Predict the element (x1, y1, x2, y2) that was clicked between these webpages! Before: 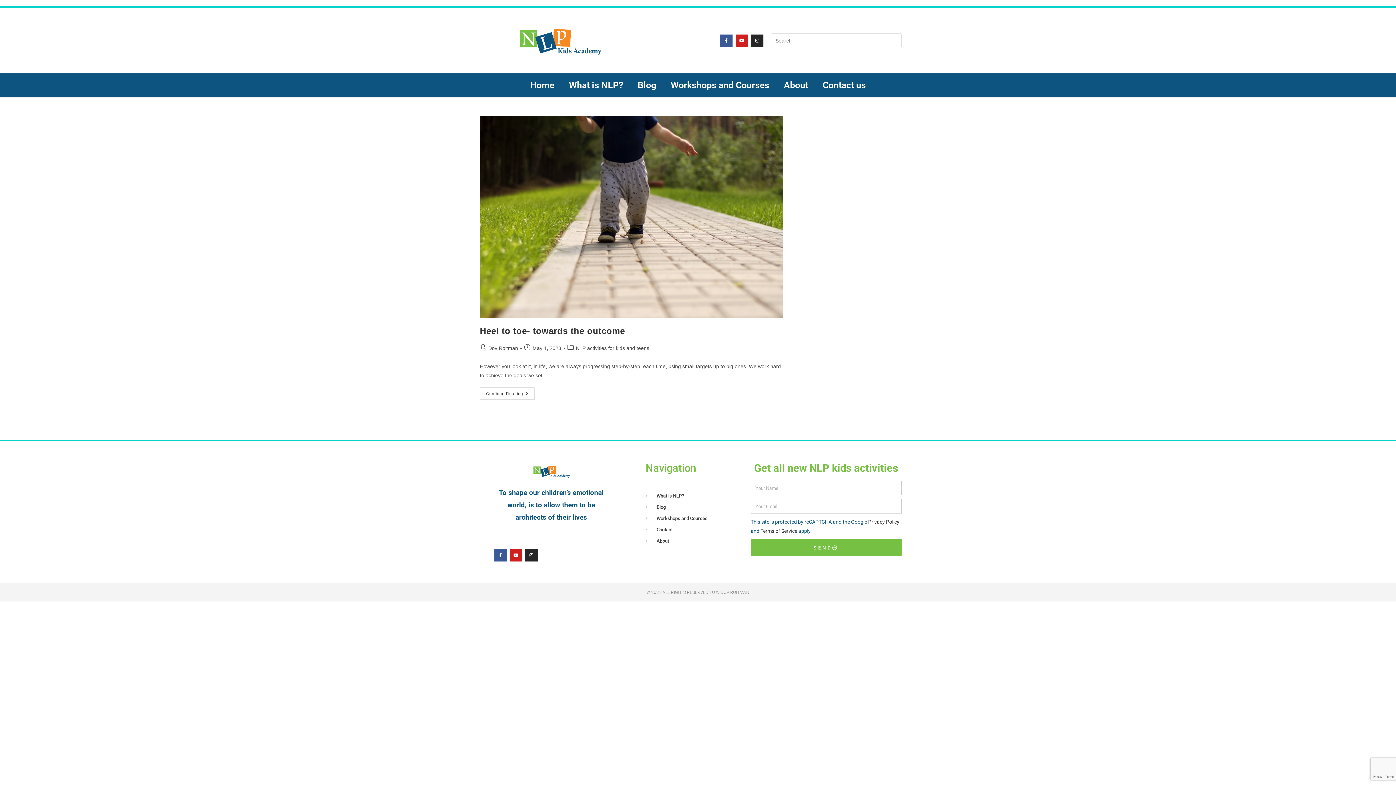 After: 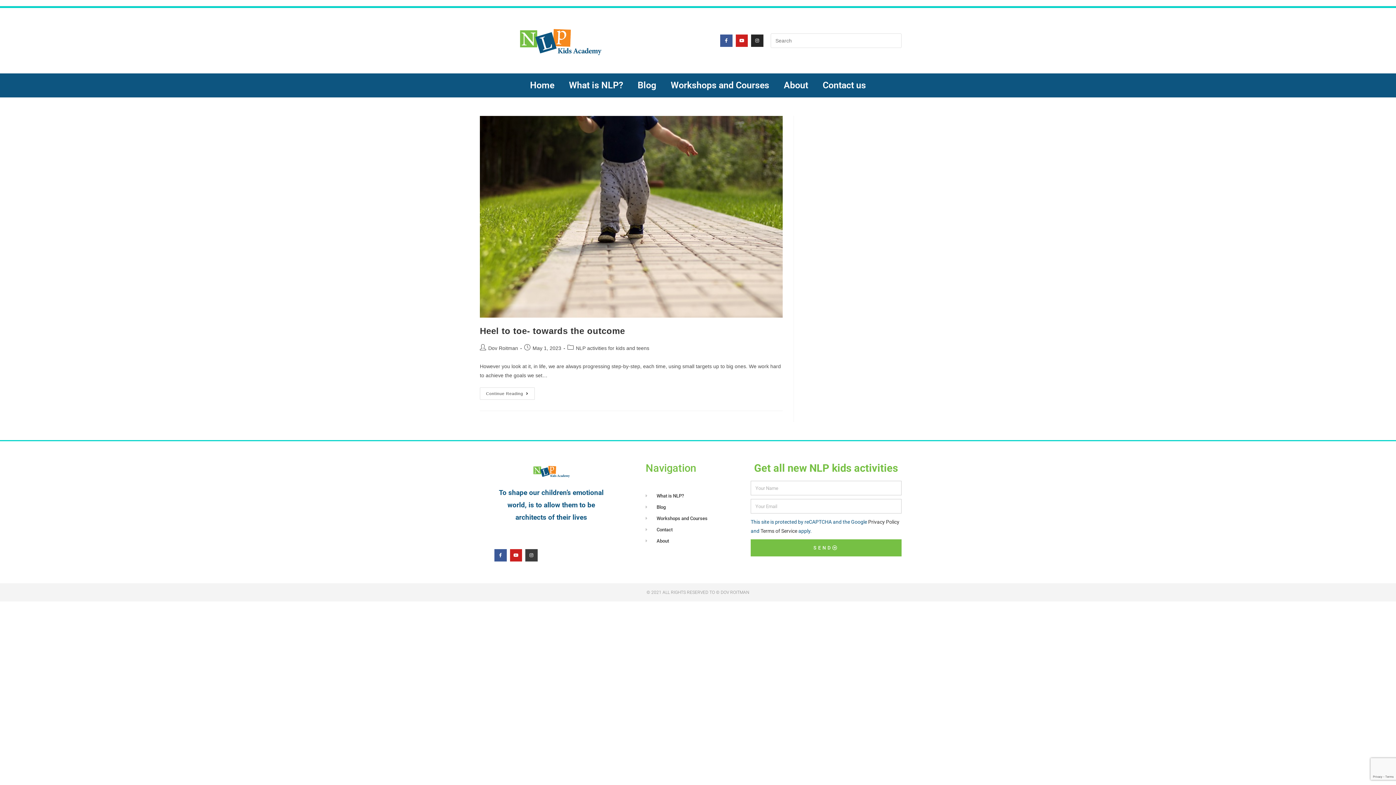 Action: label: Instagram bbox: (525, 549, 537, 561)